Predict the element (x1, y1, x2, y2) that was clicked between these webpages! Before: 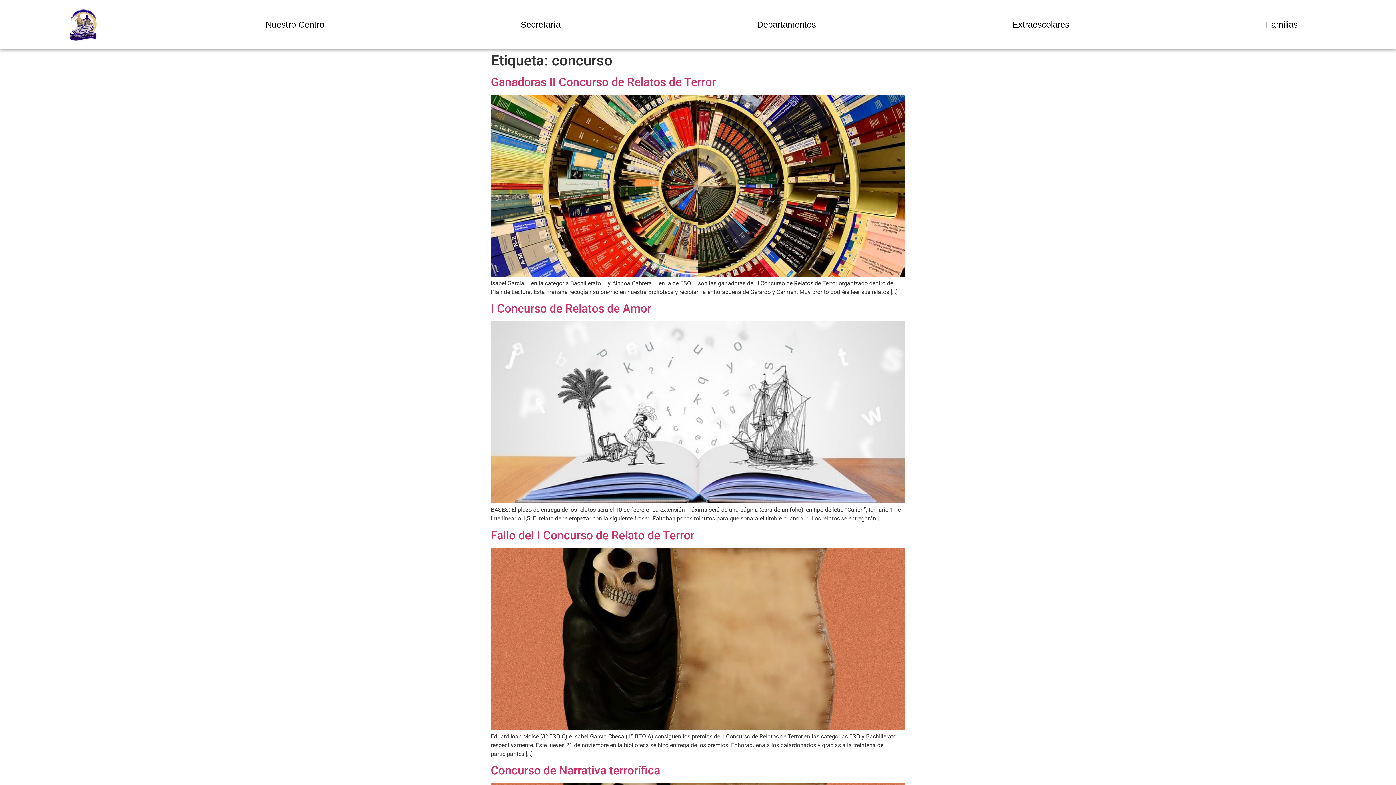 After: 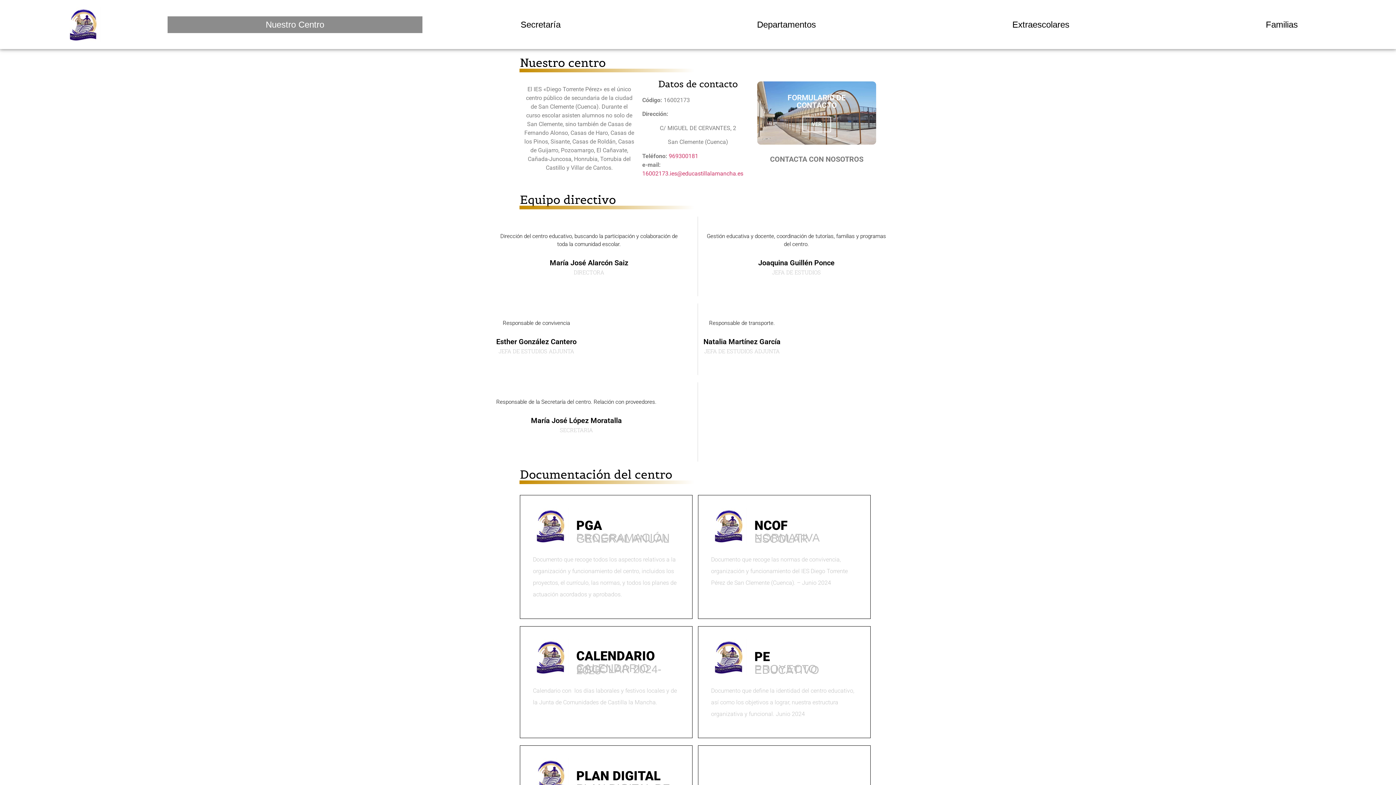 Action: bbox: (167, 16, 422, 32) label: Nuestro Centro